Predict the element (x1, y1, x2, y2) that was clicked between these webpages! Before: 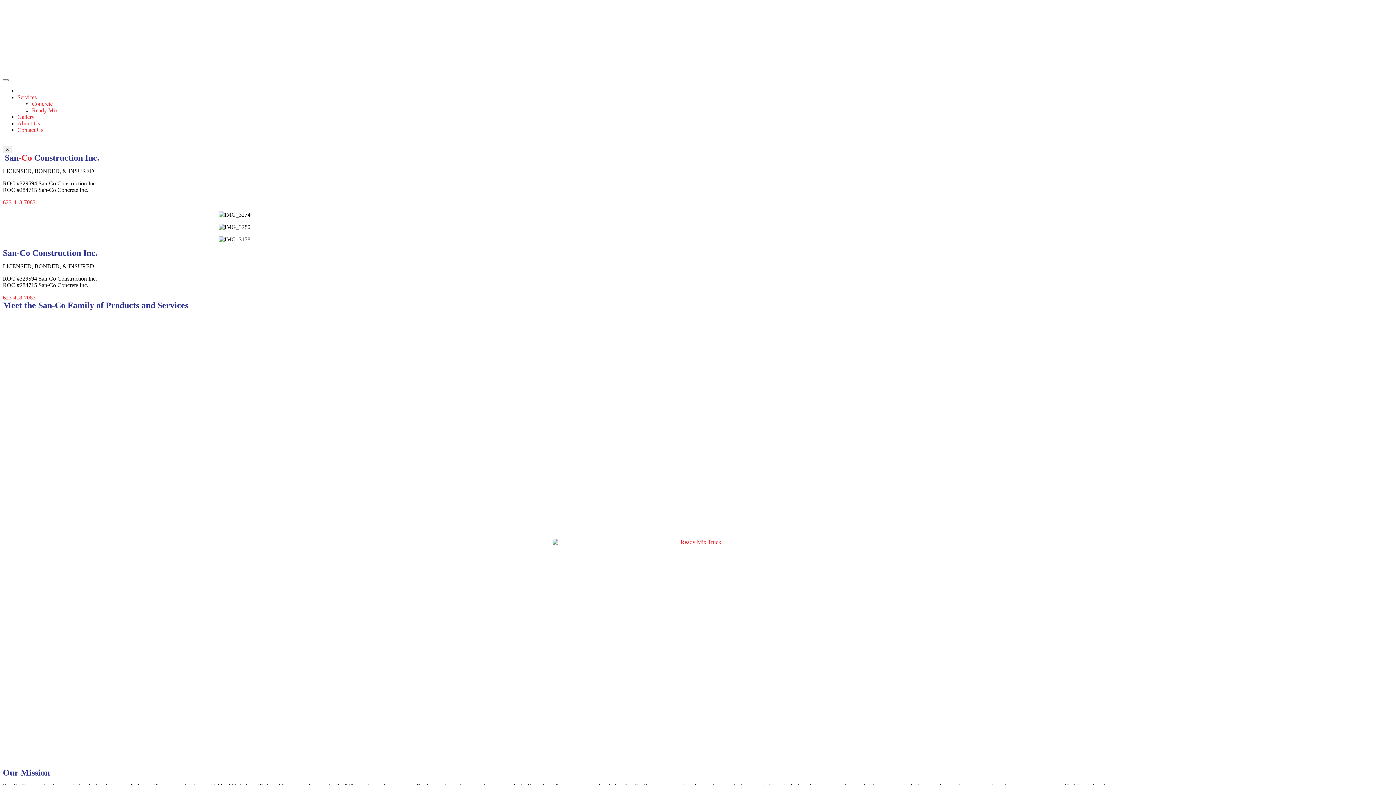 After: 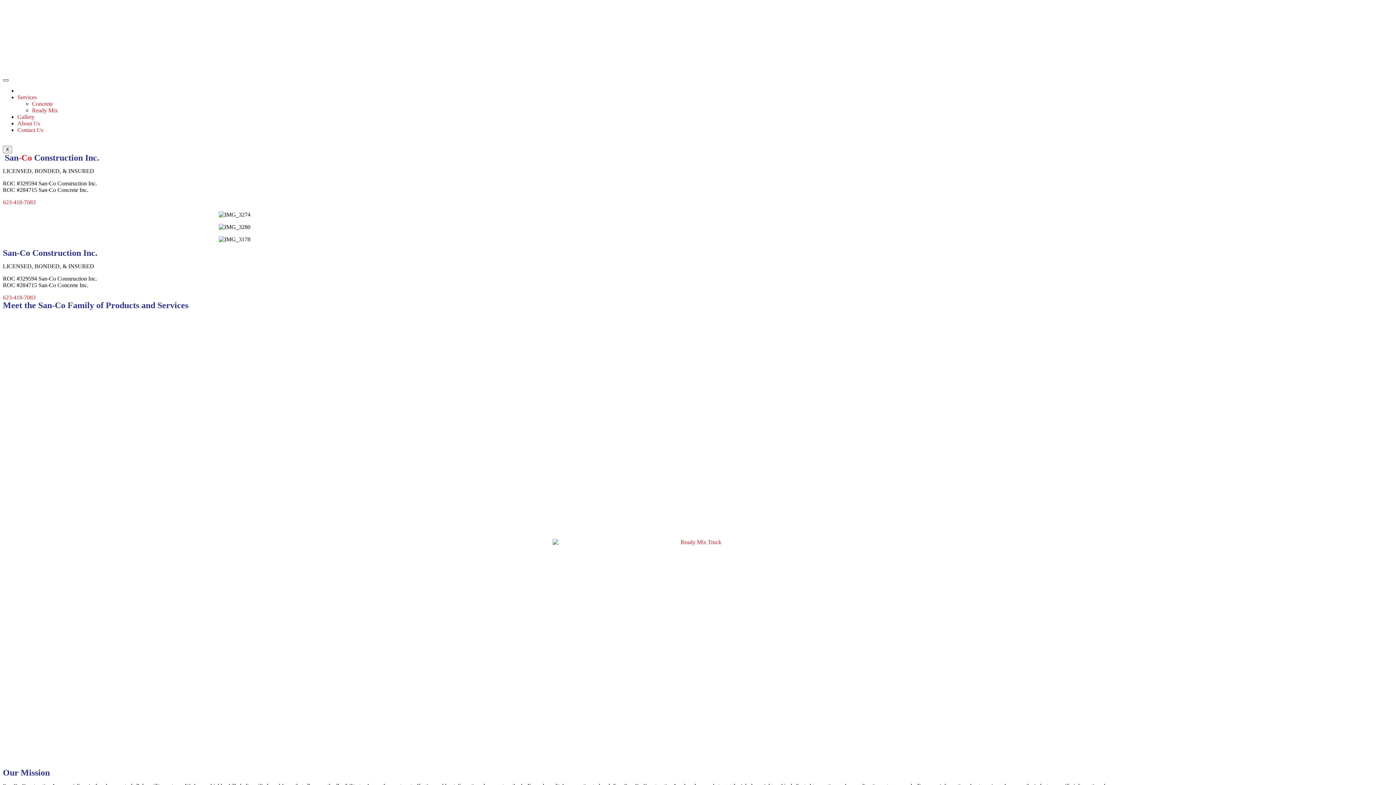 Action: bbox: (2, 79, 8, 81) label: hamburger-icon